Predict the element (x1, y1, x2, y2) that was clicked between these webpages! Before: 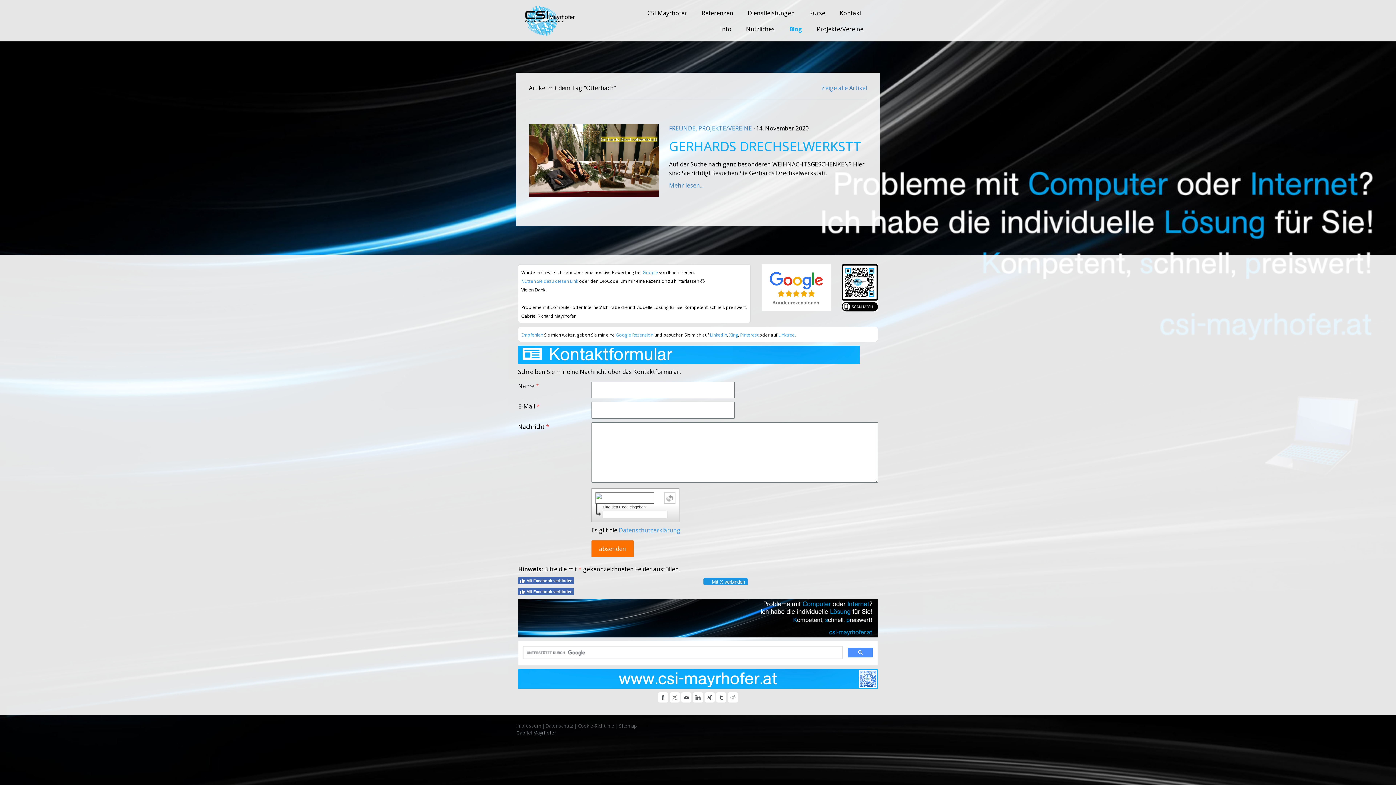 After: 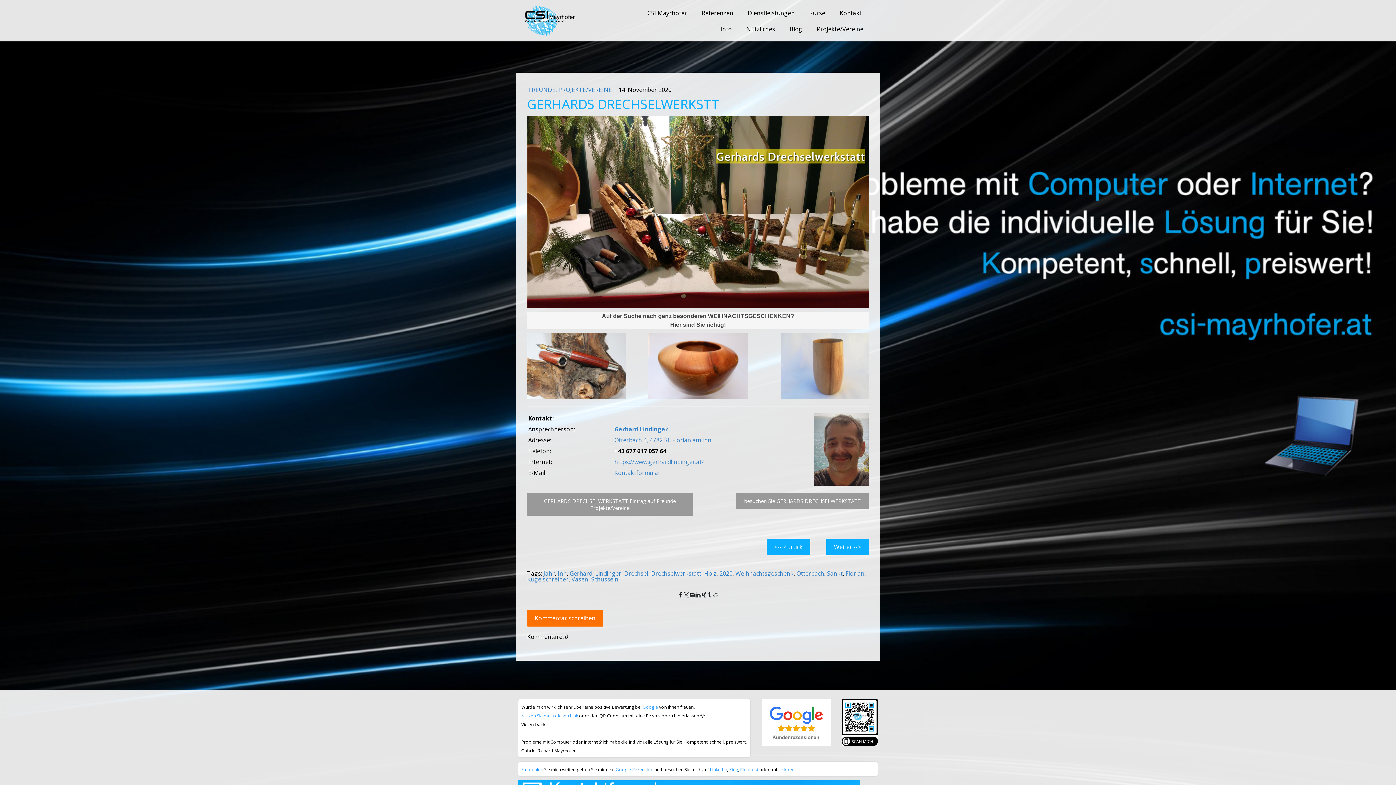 Action: bbox: (529, 124, 658, 132)